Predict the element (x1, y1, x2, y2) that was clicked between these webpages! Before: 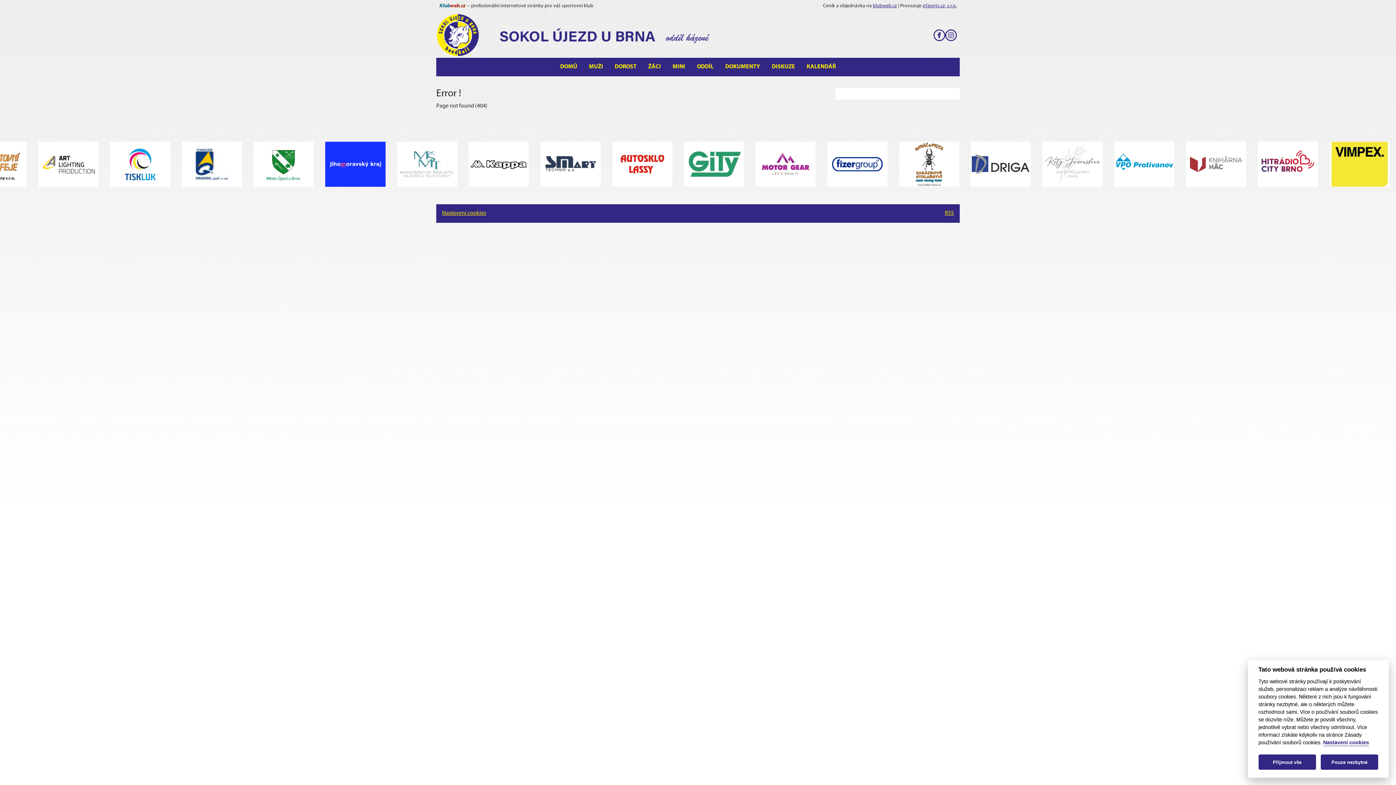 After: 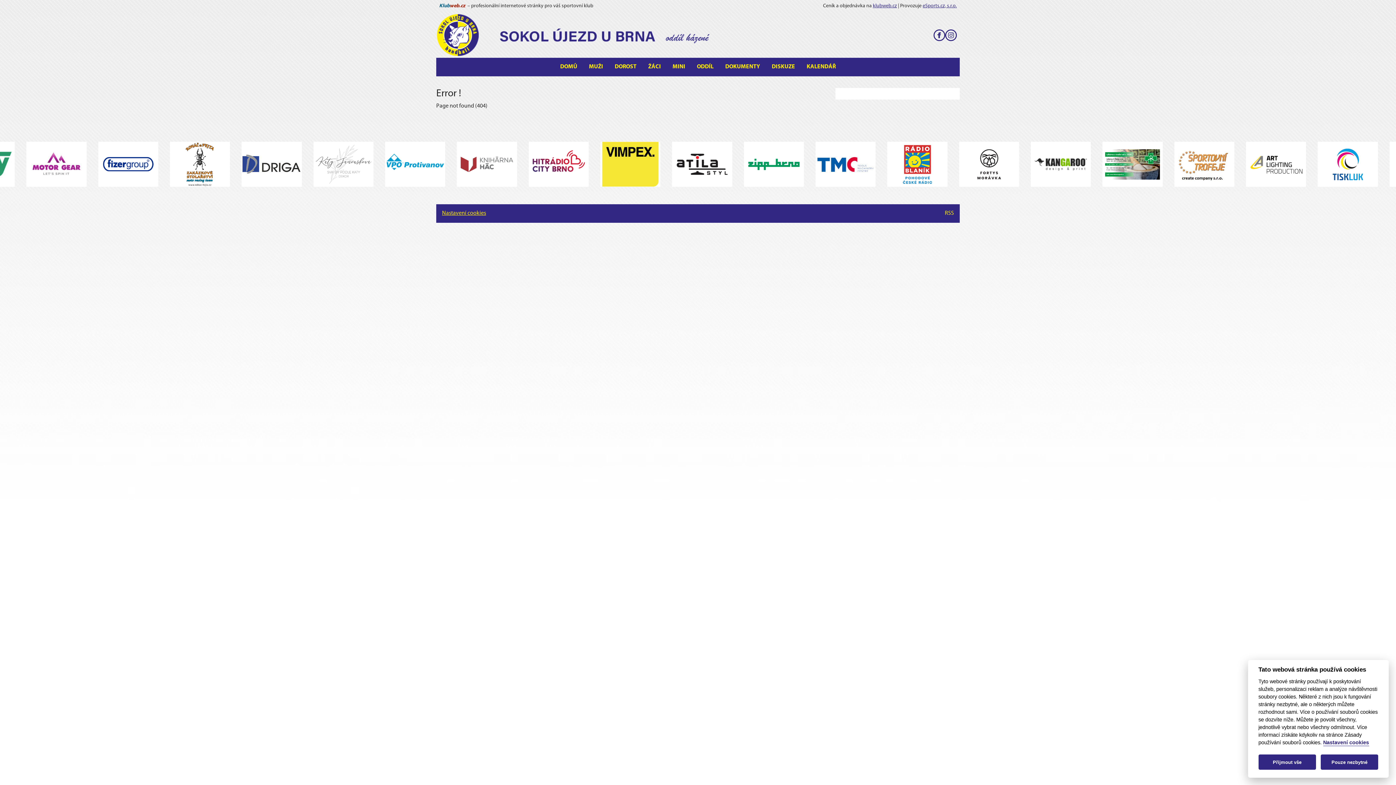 Action: bbox: (945, 210, 954, 217) label: RSS